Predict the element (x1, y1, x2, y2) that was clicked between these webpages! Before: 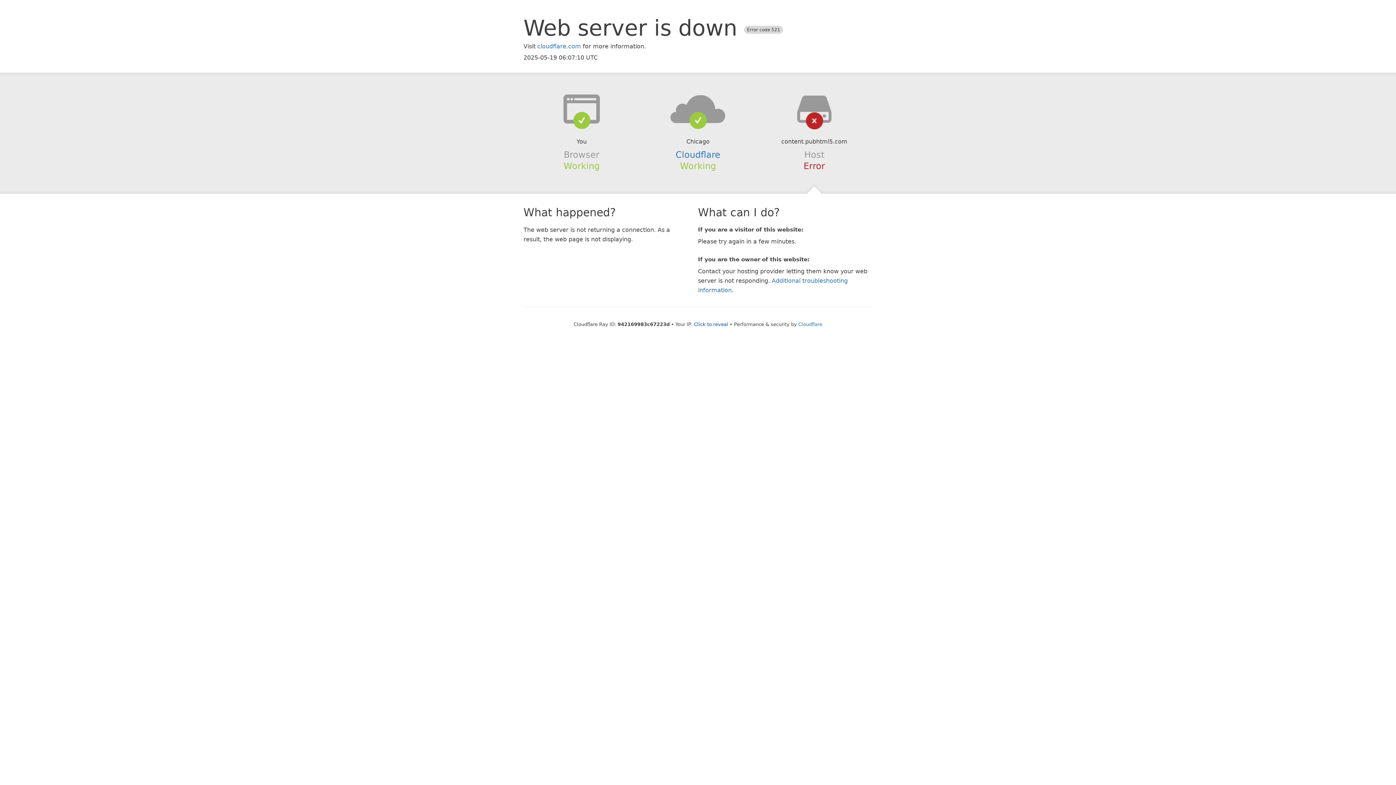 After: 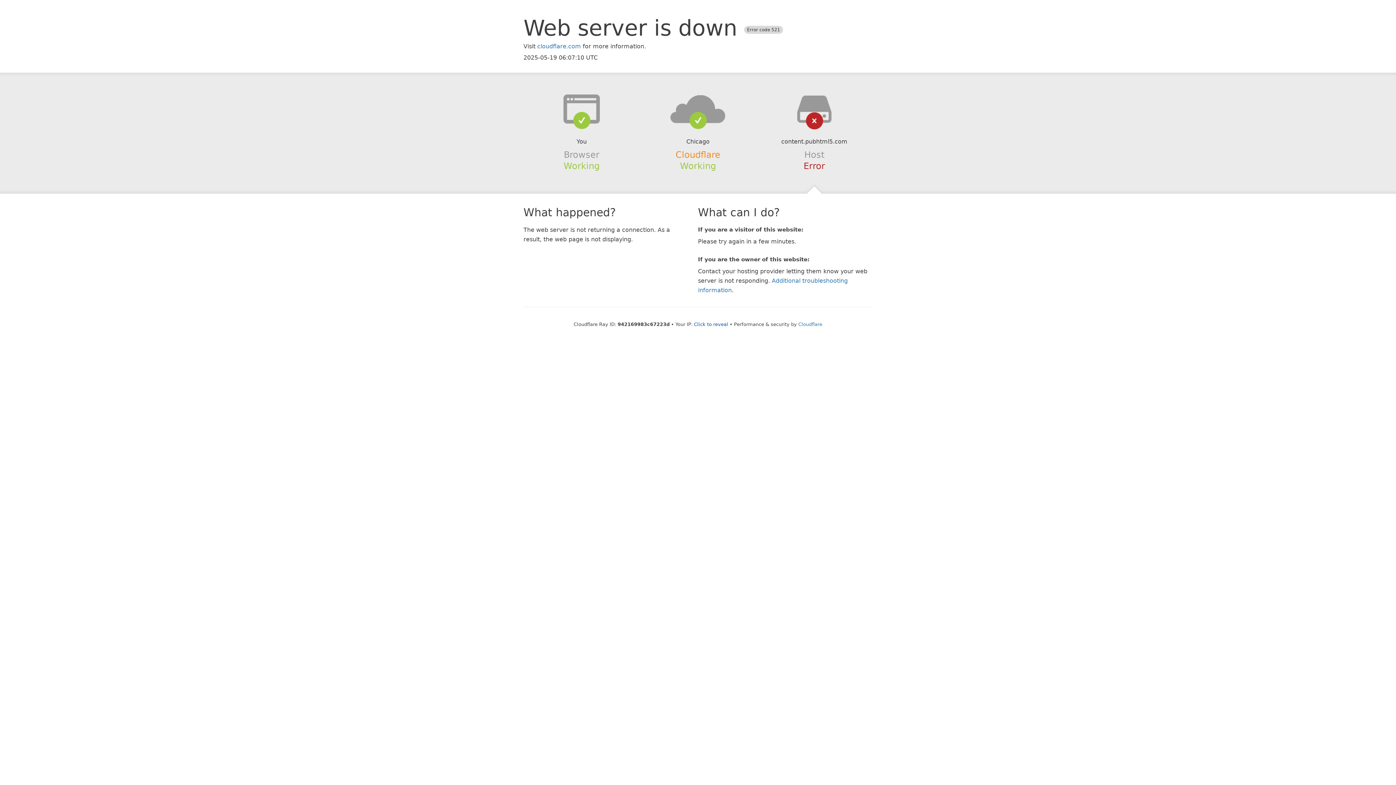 Action: label: Cloudflare bbox: (675, 149, 720, 159)